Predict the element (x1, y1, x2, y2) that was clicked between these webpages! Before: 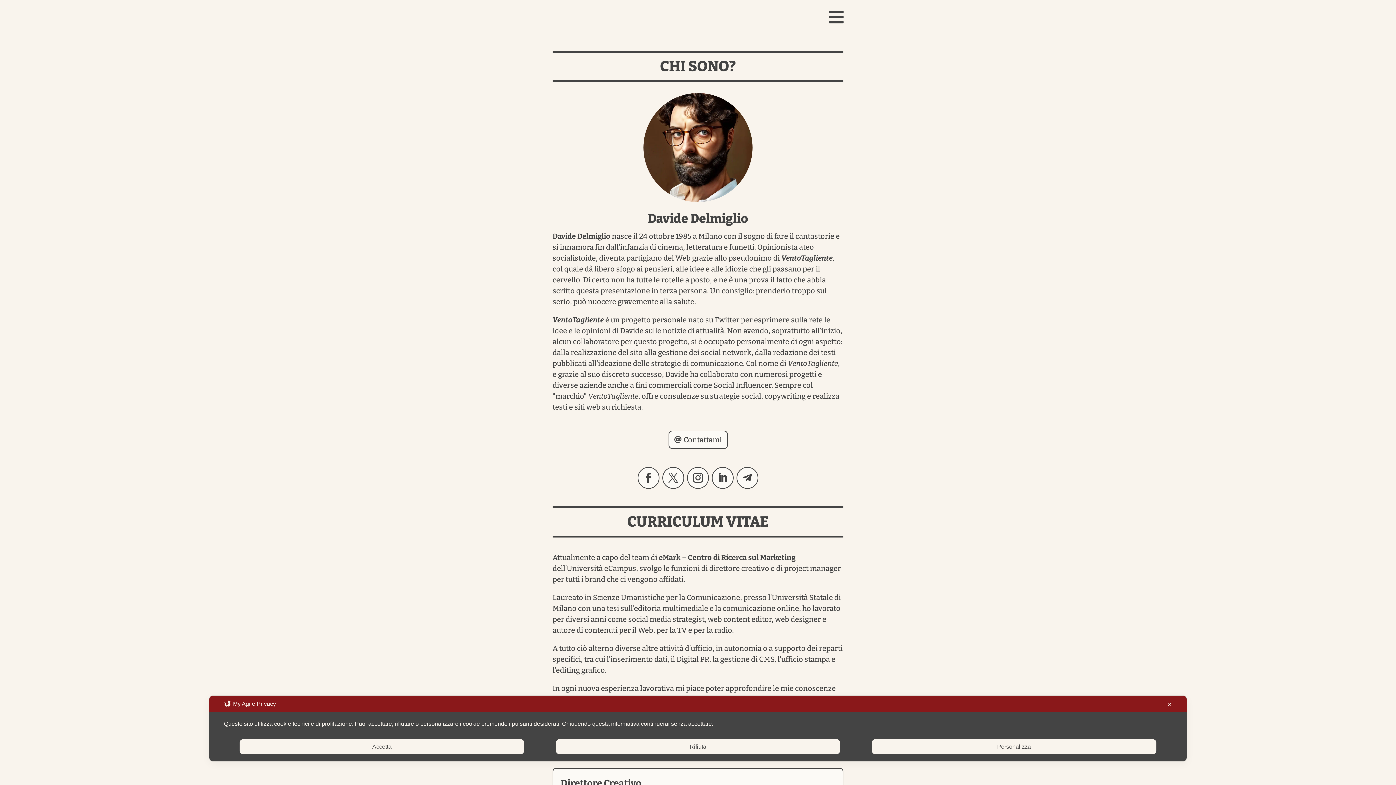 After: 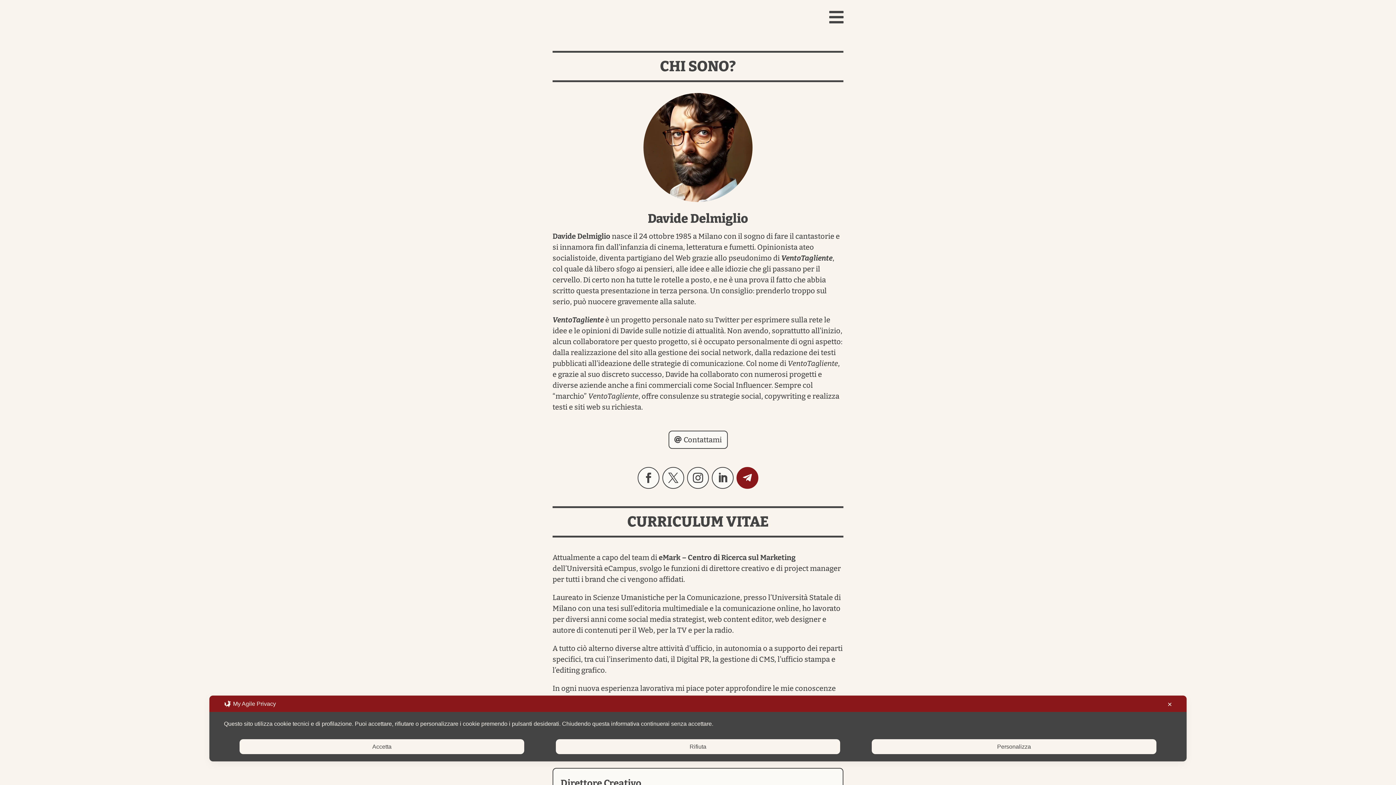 Action: bbox: (736, 467, 758, 489)